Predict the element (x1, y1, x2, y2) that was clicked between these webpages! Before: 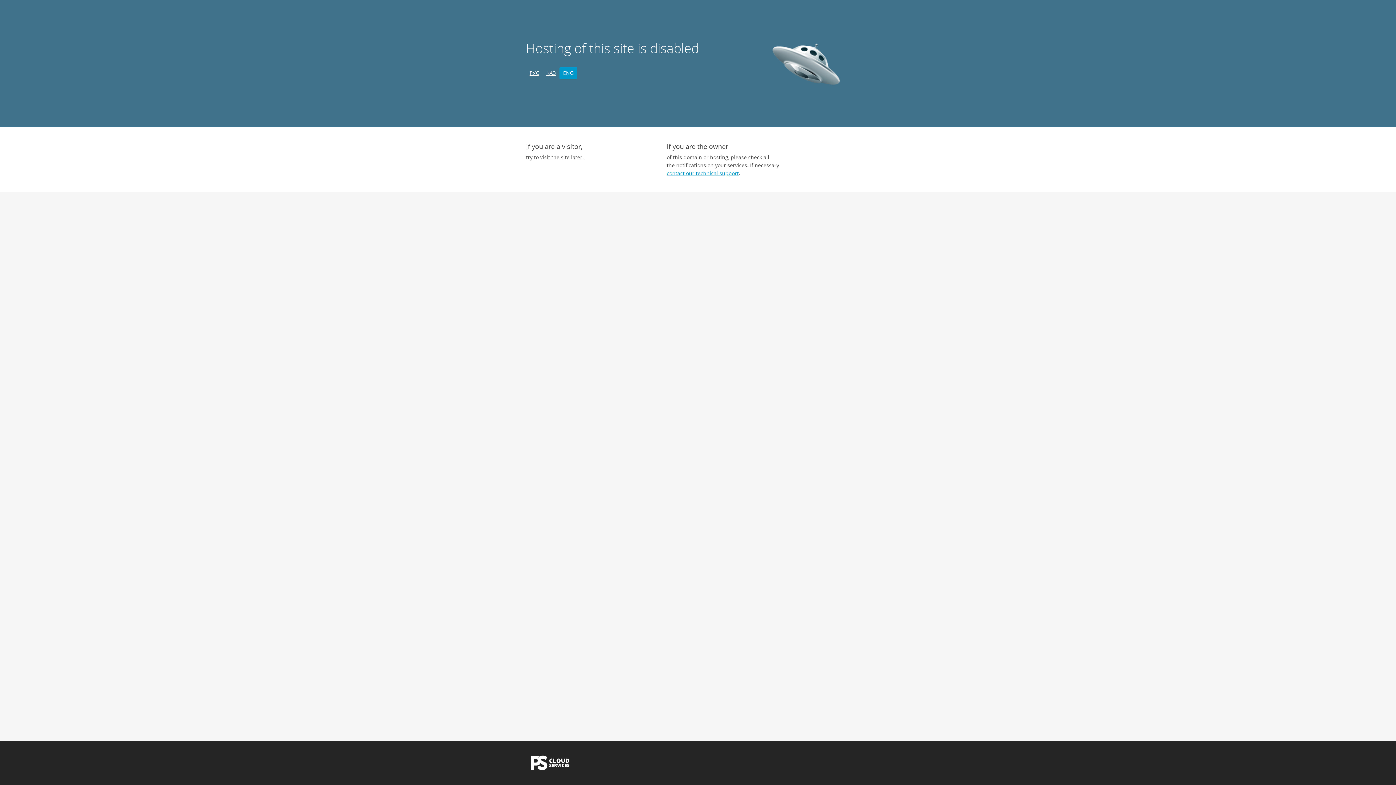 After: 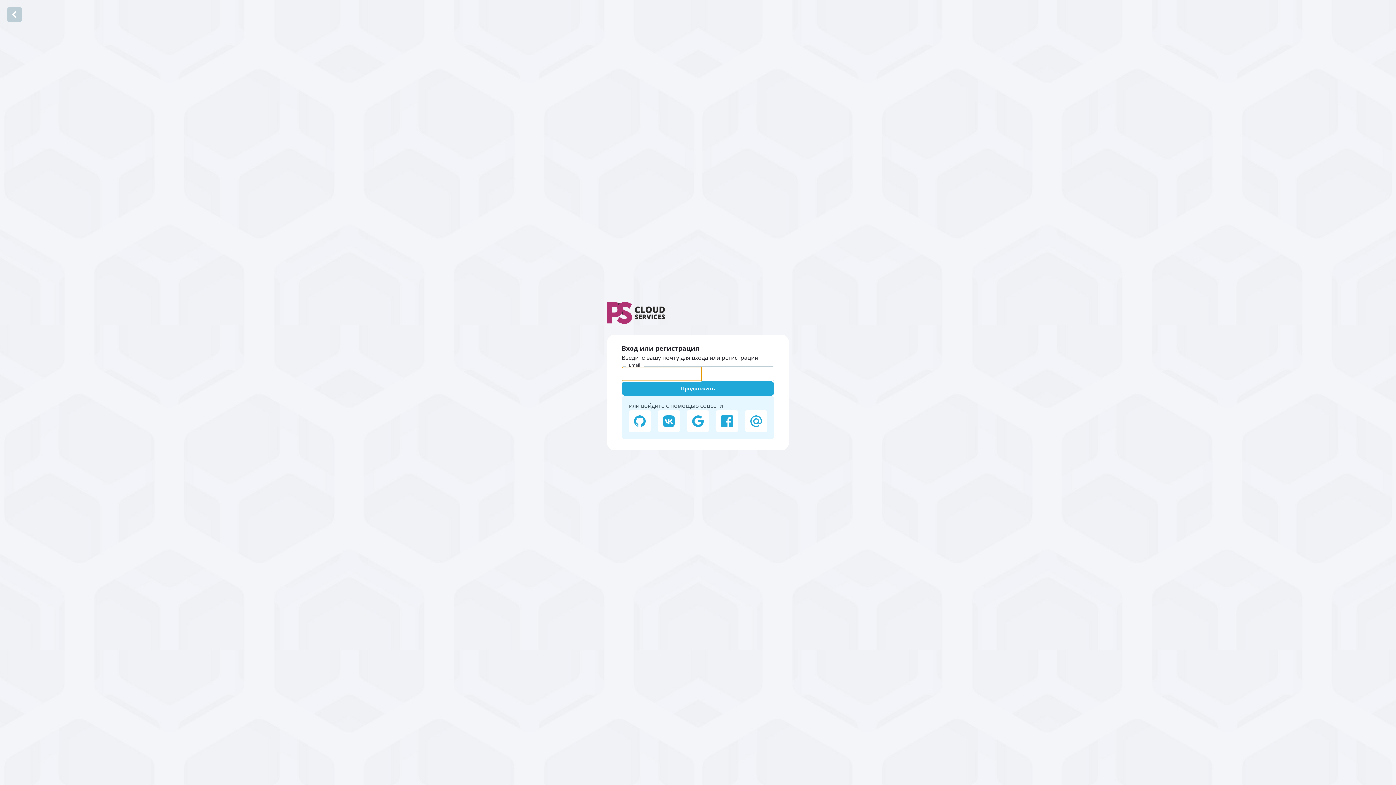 Action: bbox: (666, 169, 738, 176) label: contact our technical support